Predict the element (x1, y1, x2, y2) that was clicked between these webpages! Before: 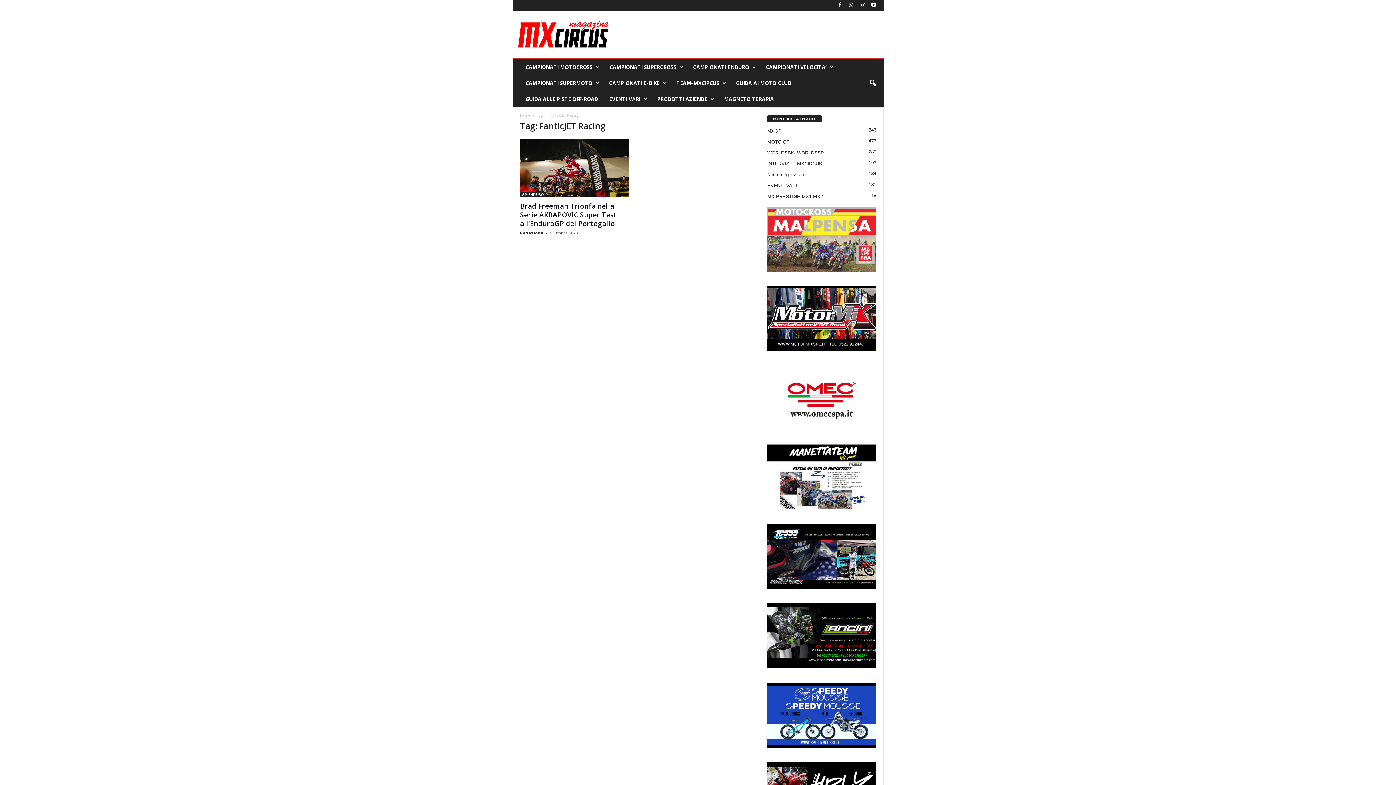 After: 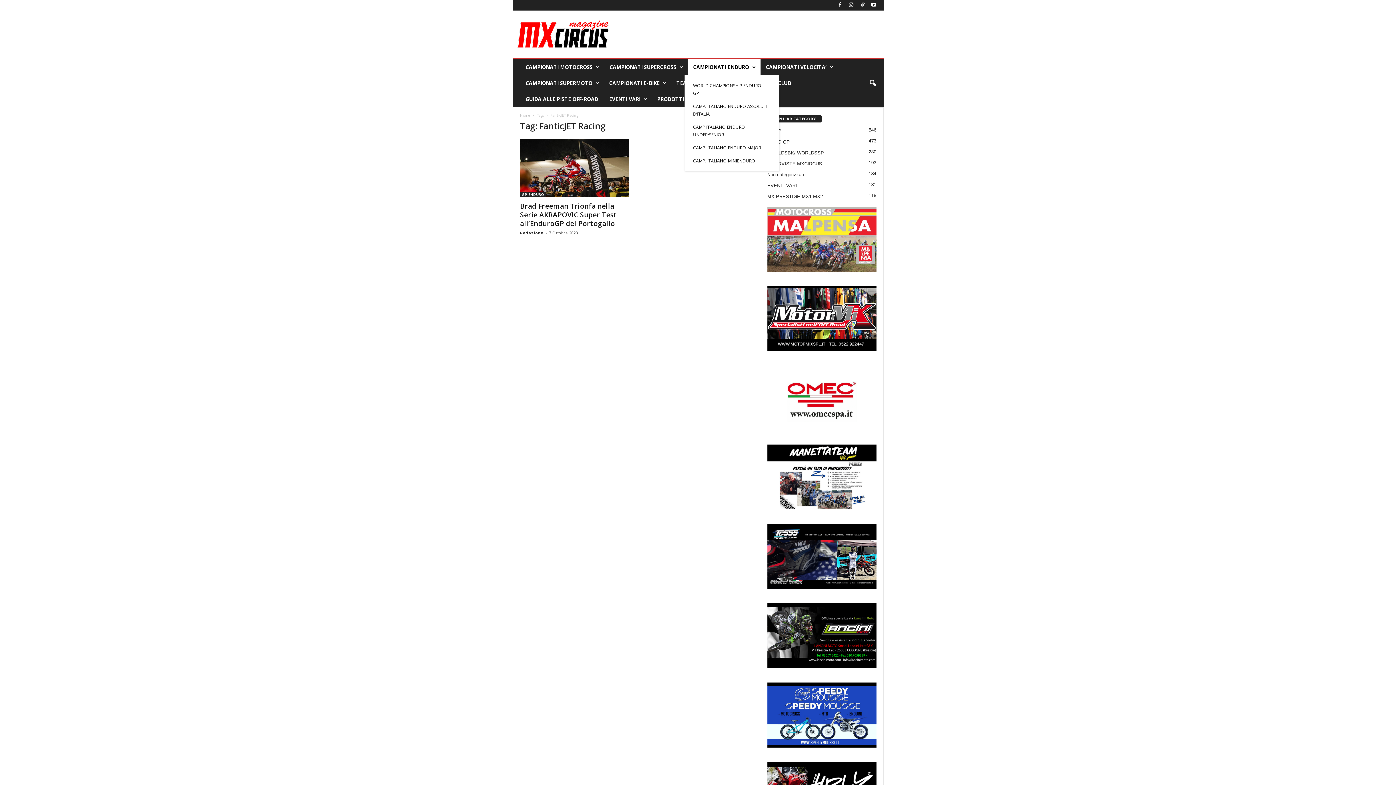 Action: label: CAMPIONATI ENDURO bbox: (687, 59, 760, 75)